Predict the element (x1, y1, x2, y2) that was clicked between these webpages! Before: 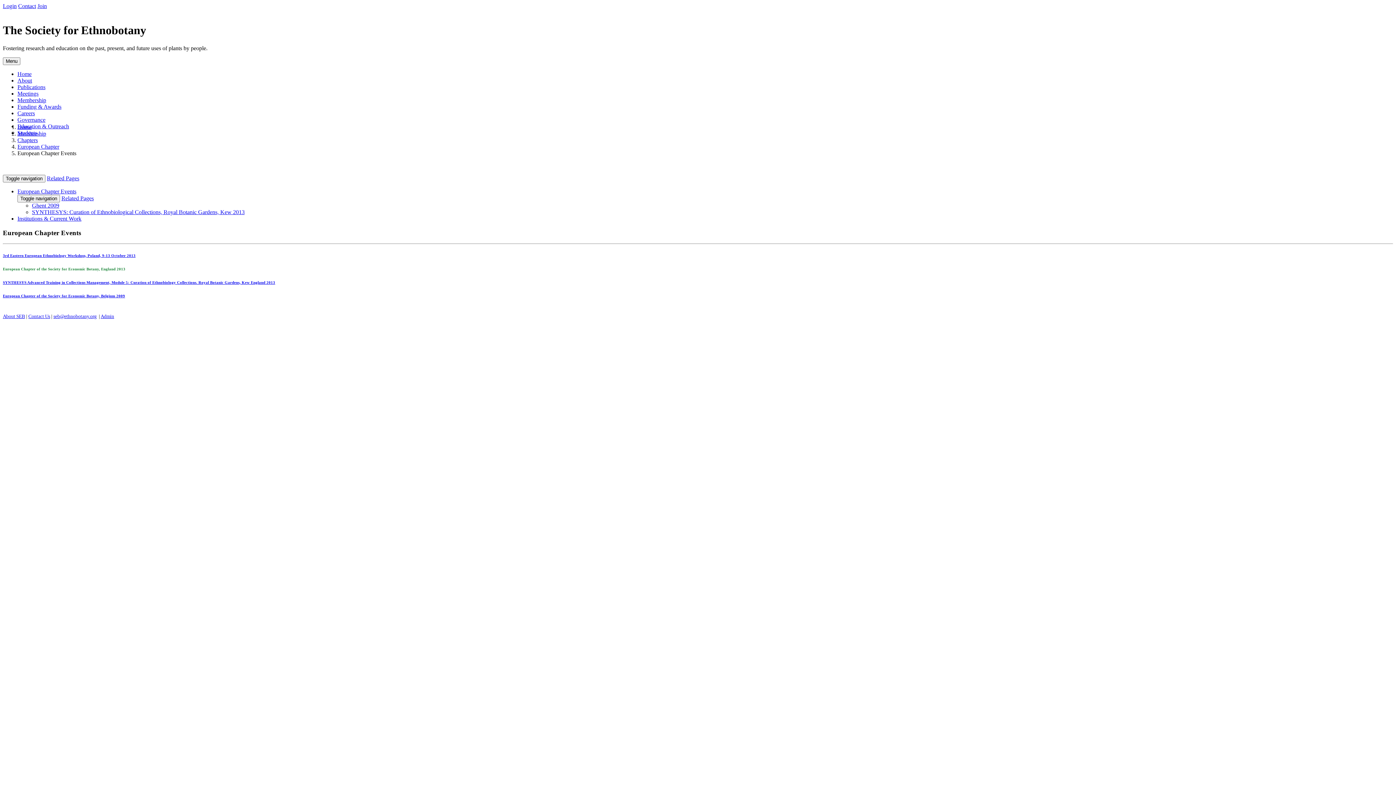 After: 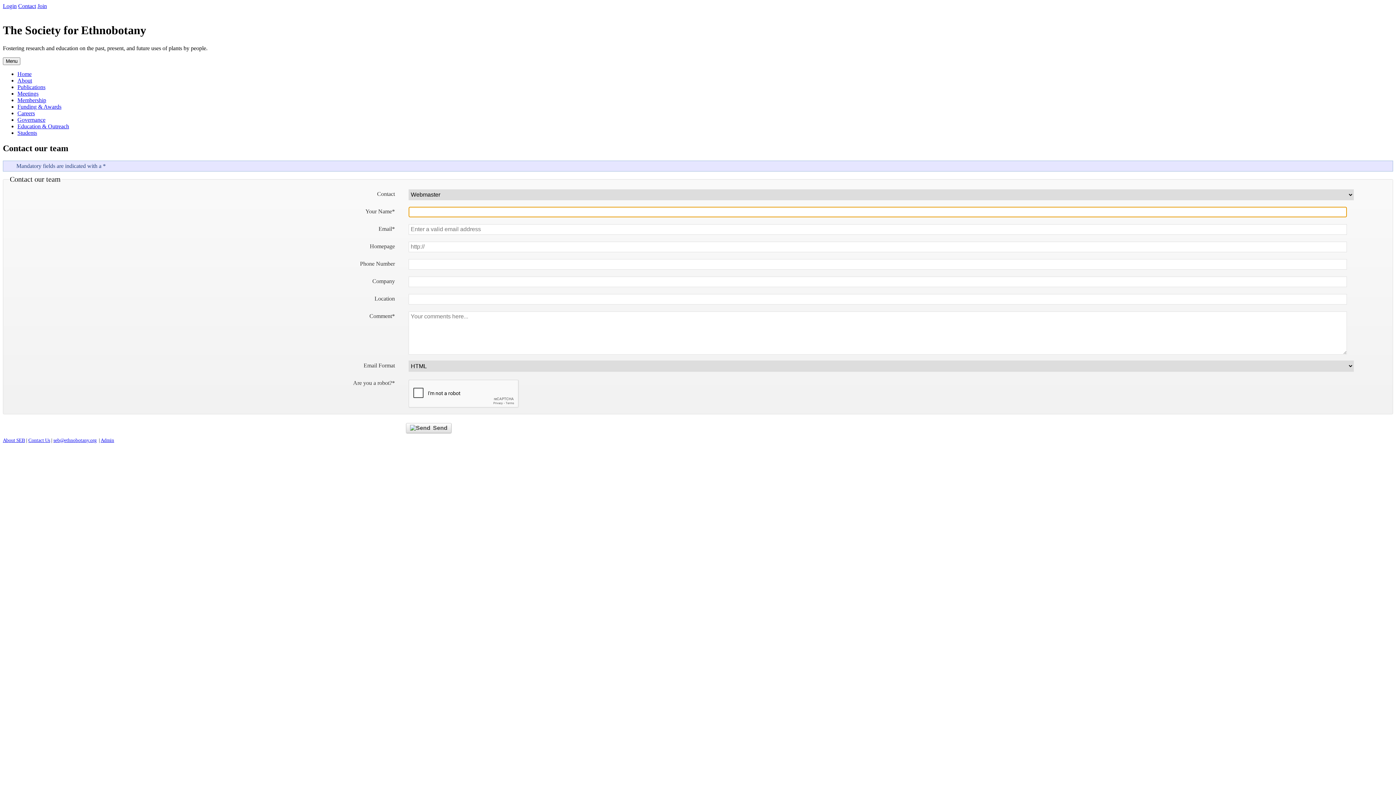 Action: bbox: (18, 2, 36, 9) label: Contact